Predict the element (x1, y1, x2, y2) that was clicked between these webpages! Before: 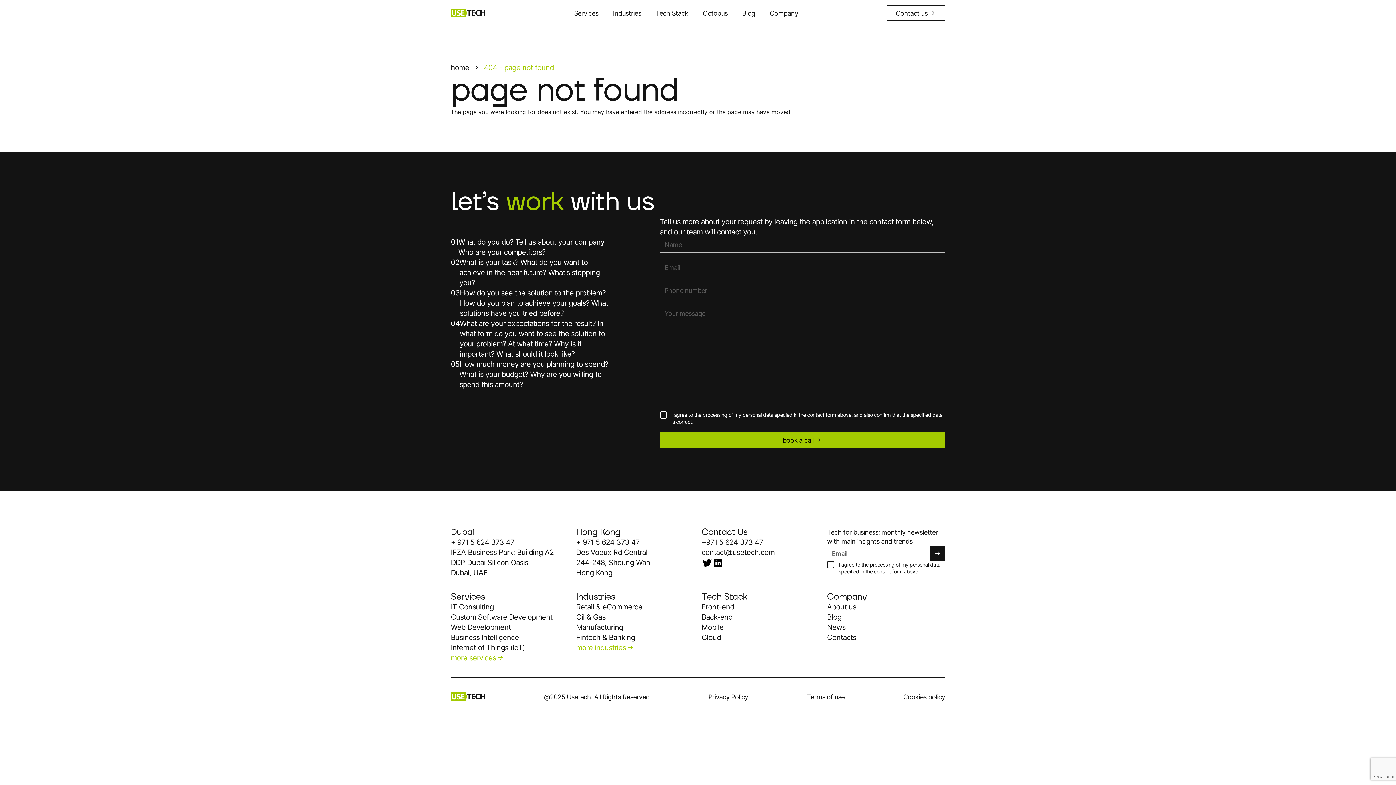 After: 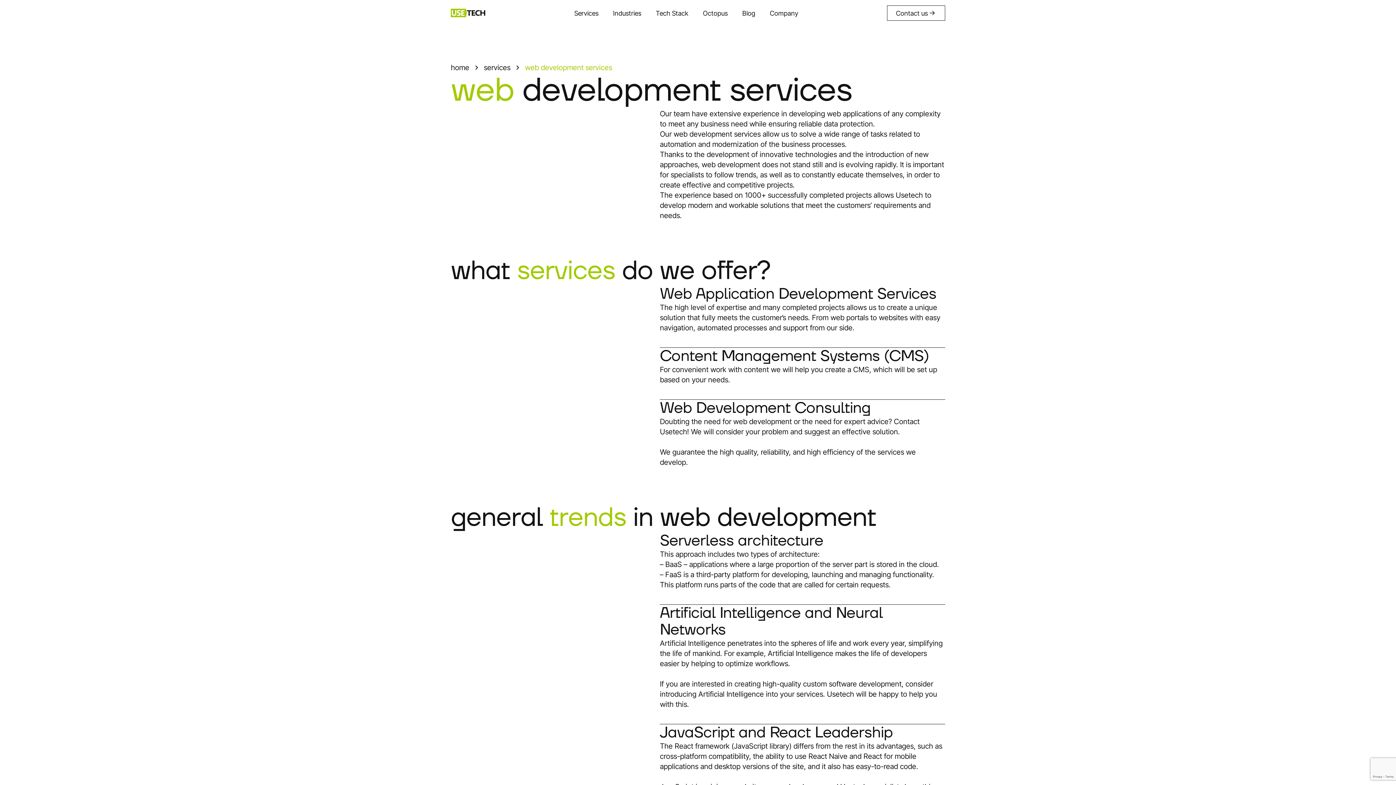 Action: bbox: (450, 623, 510, 632) label: Web Development